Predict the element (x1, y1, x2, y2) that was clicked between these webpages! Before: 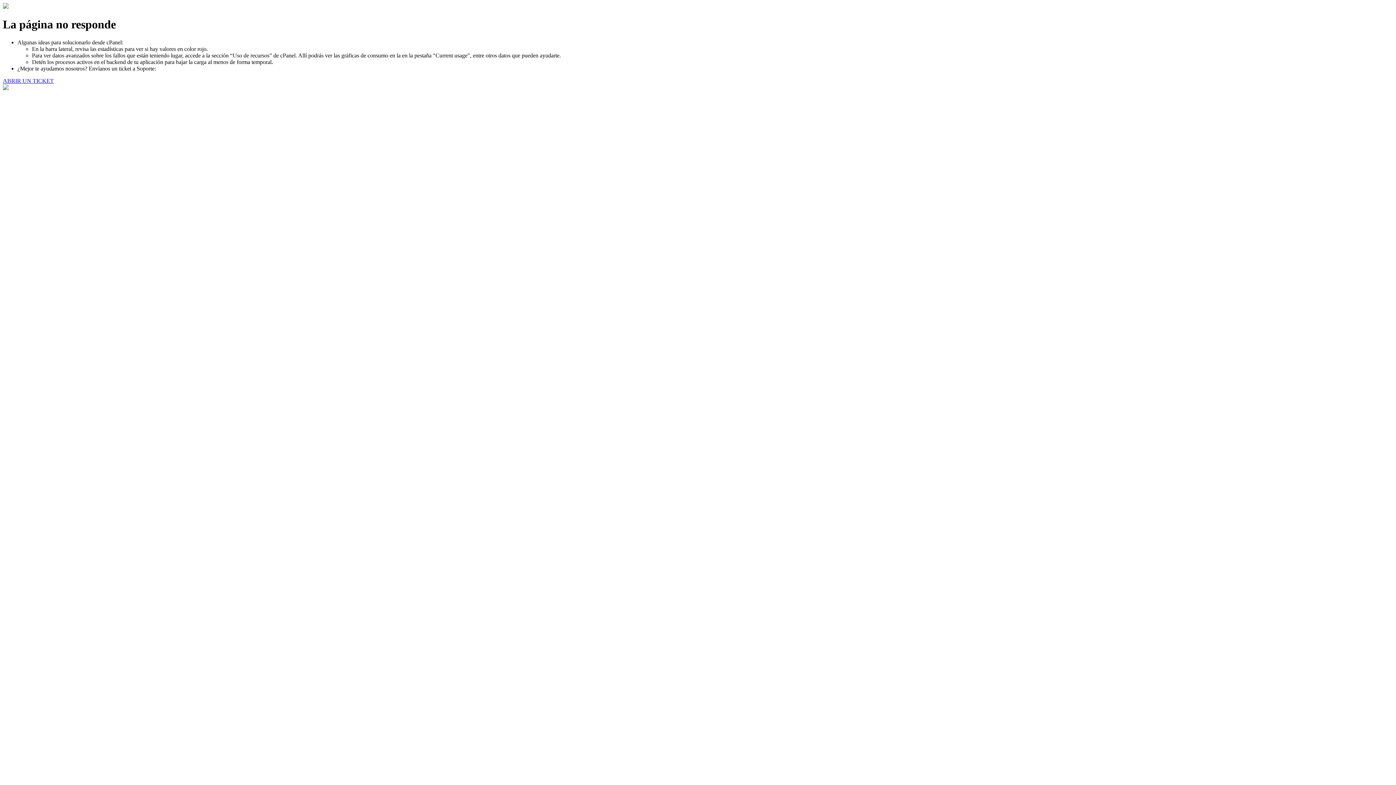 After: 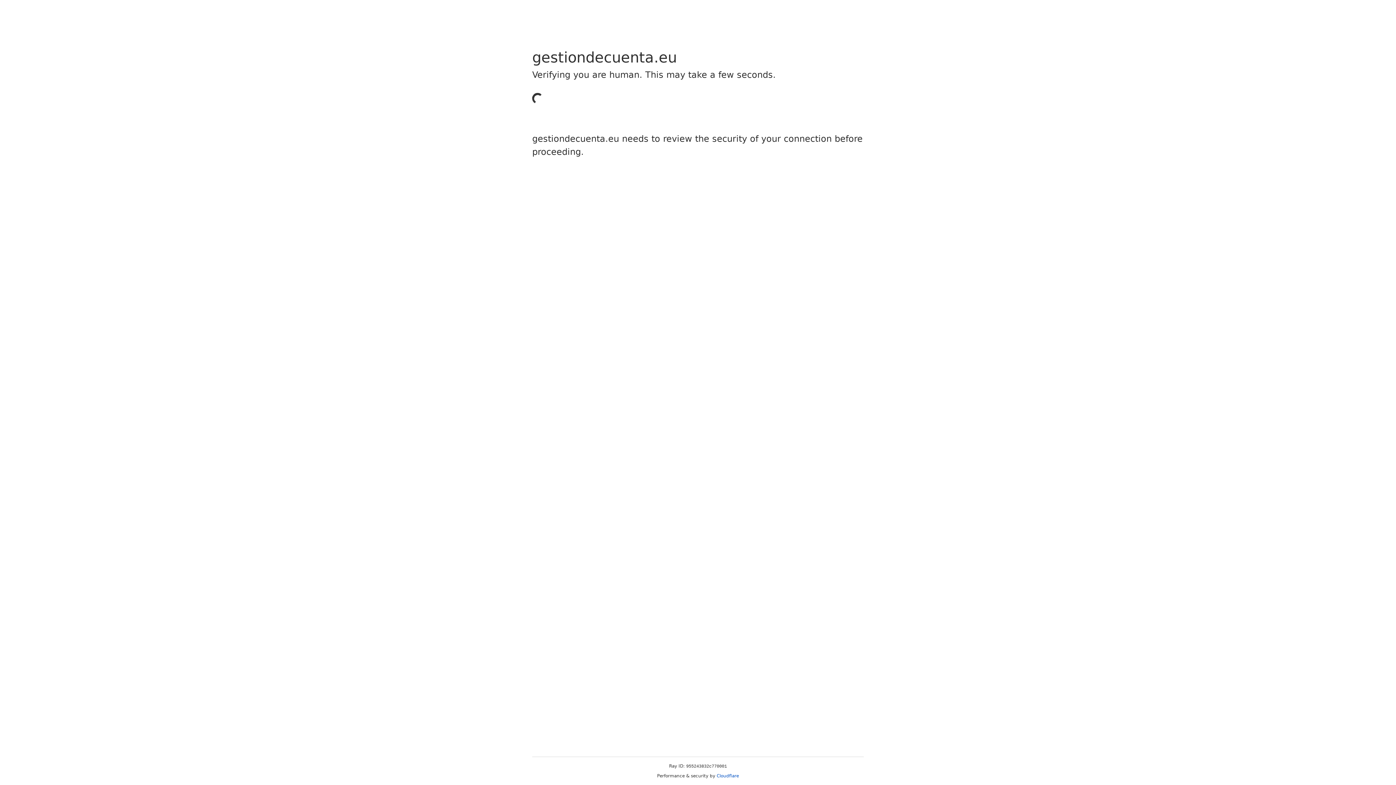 Action: bbox: (2, 77, 53, 83) label: ABRIR UN TICKET